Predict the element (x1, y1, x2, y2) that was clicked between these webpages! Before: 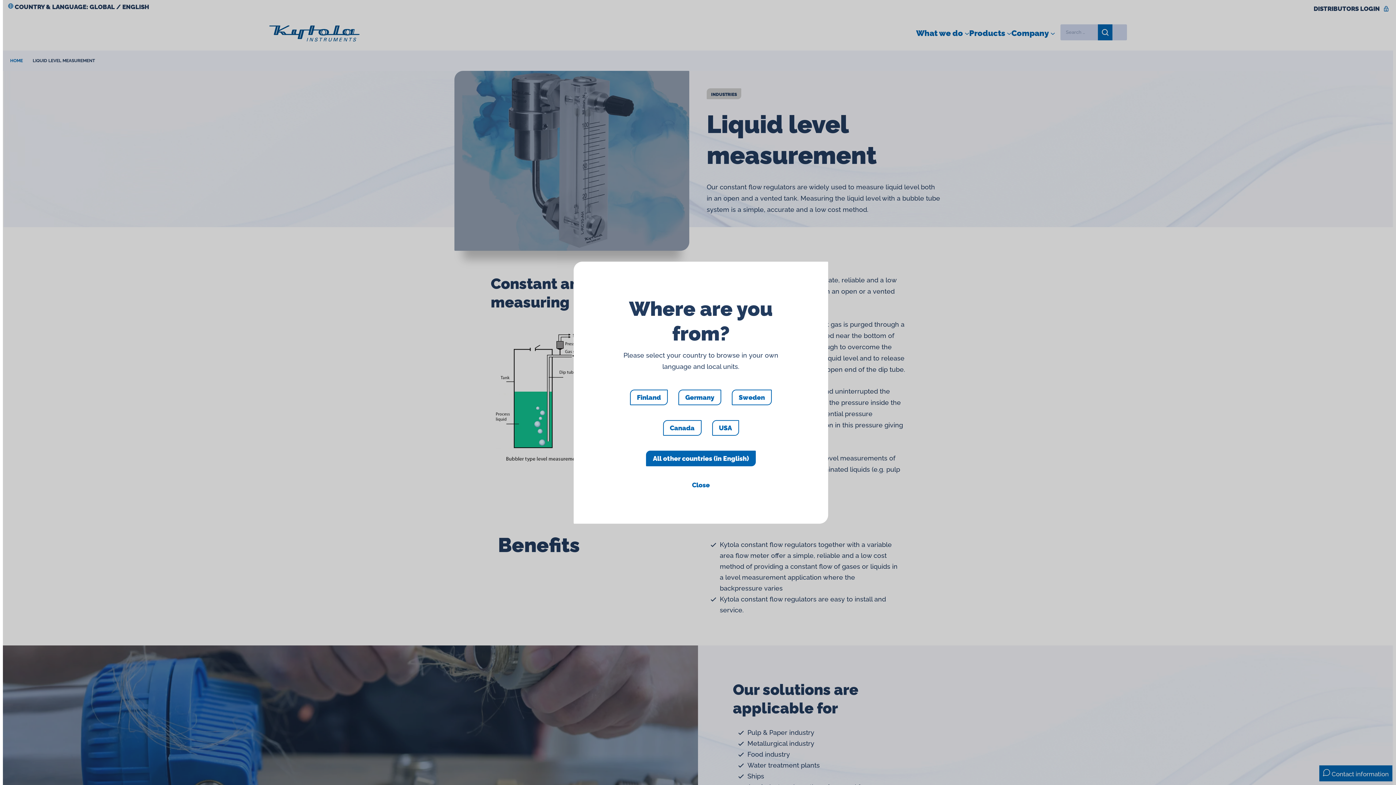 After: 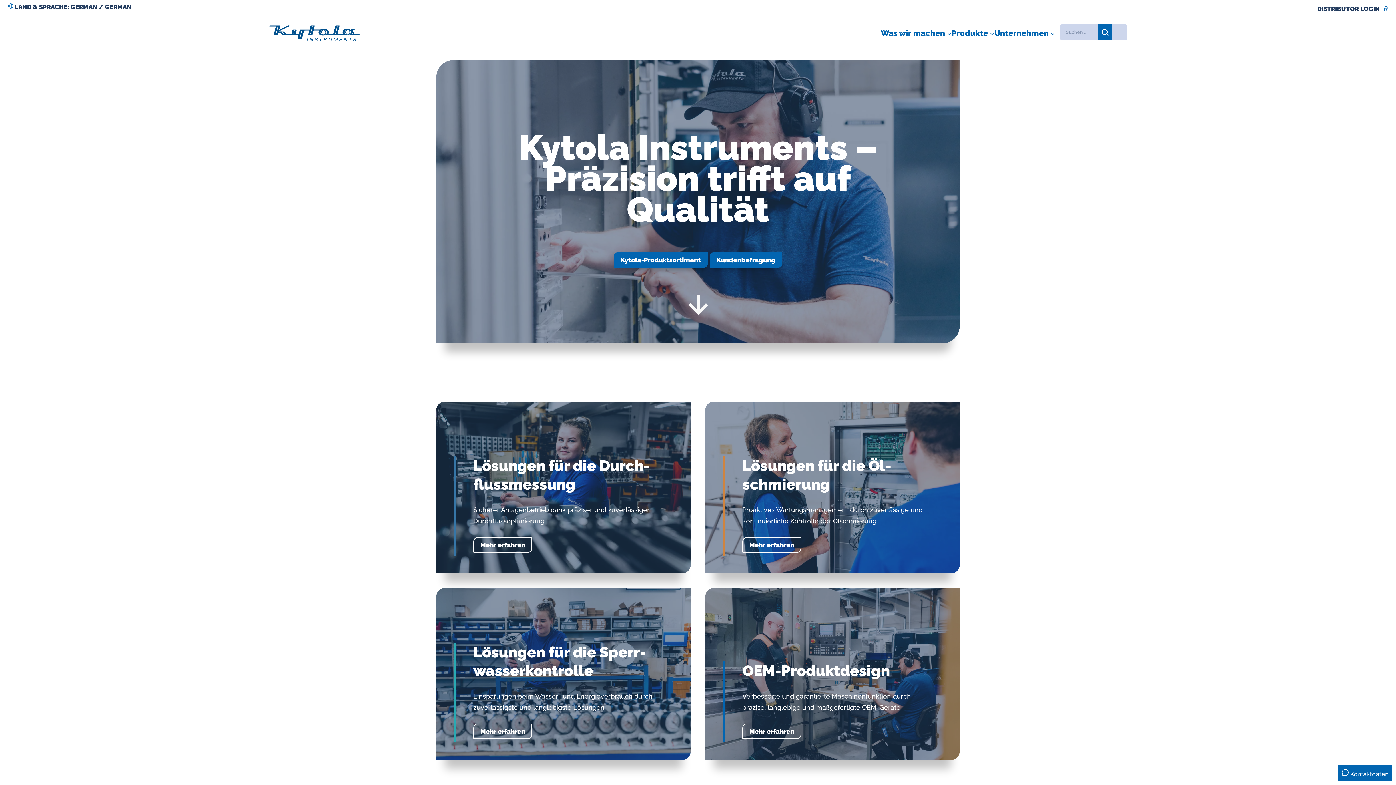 Action: label: Germany bbox: (678, 389, 721, 405)